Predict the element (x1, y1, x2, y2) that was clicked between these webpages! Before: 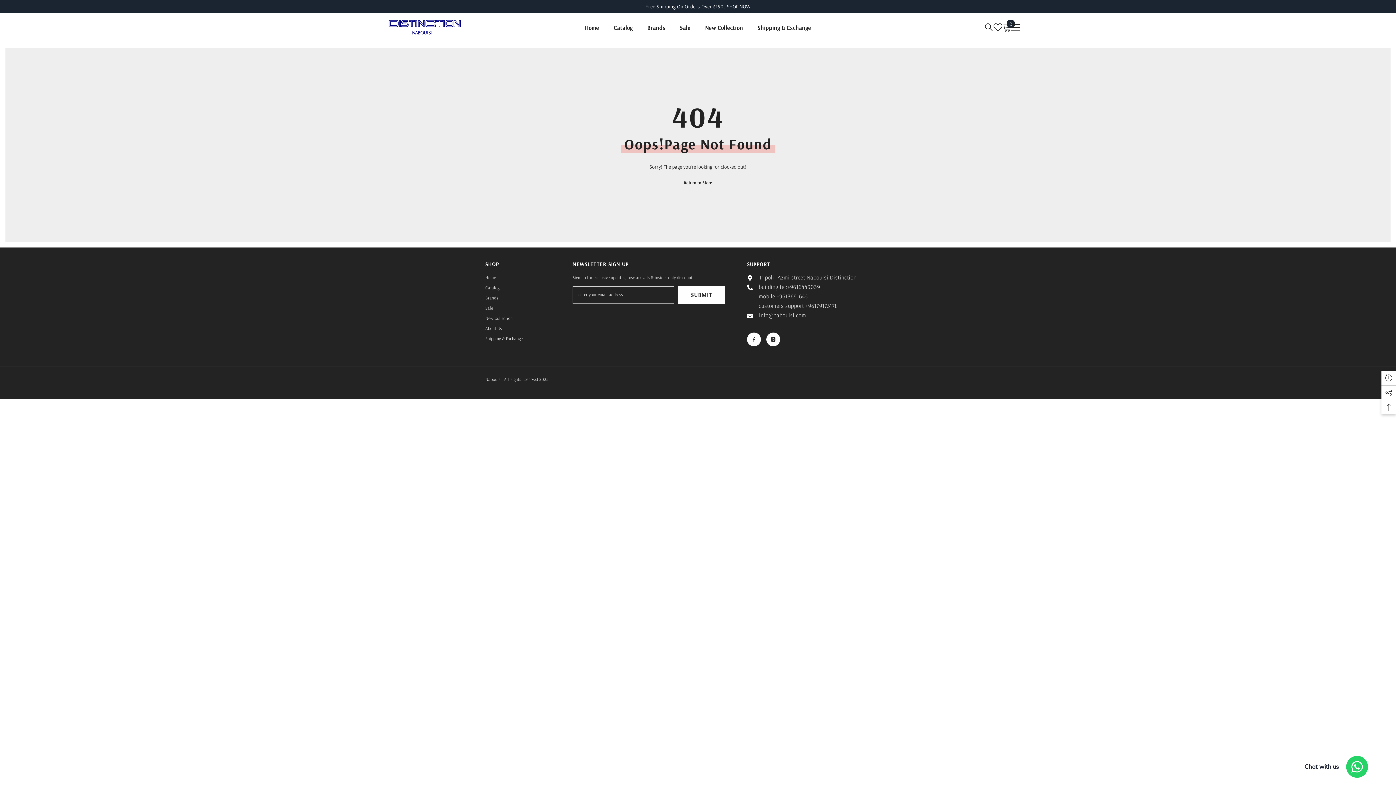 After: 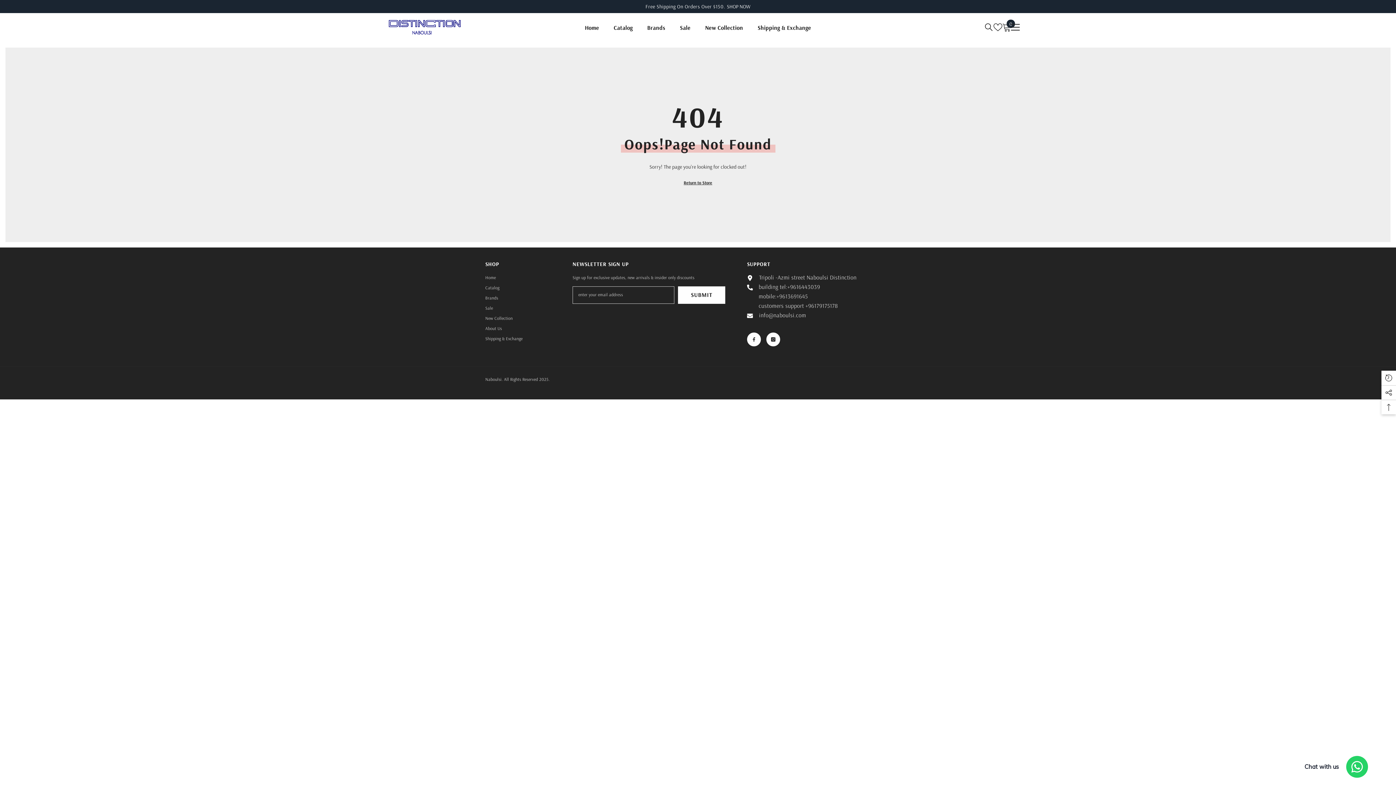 Action: bbox: (993, 22, 1002, 31) label: Wish Lists